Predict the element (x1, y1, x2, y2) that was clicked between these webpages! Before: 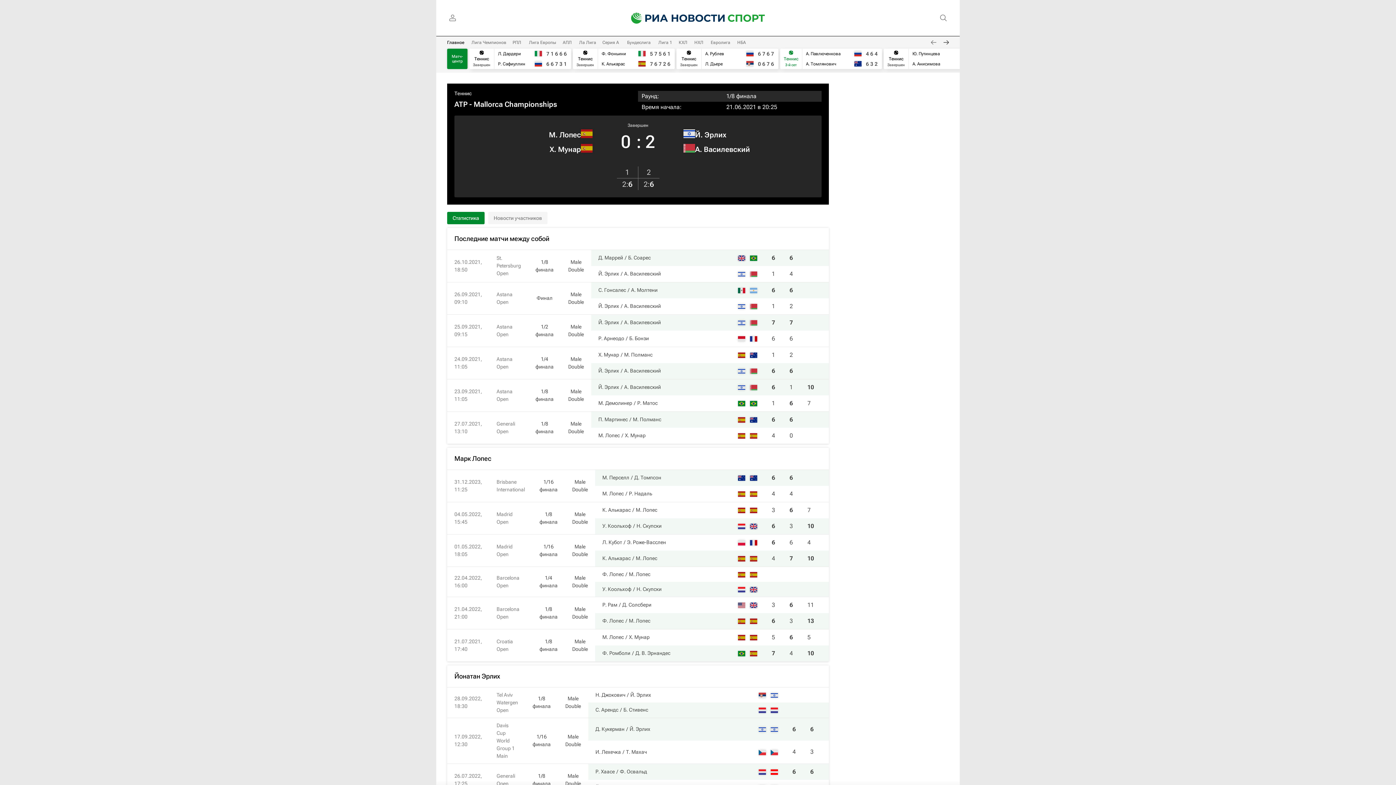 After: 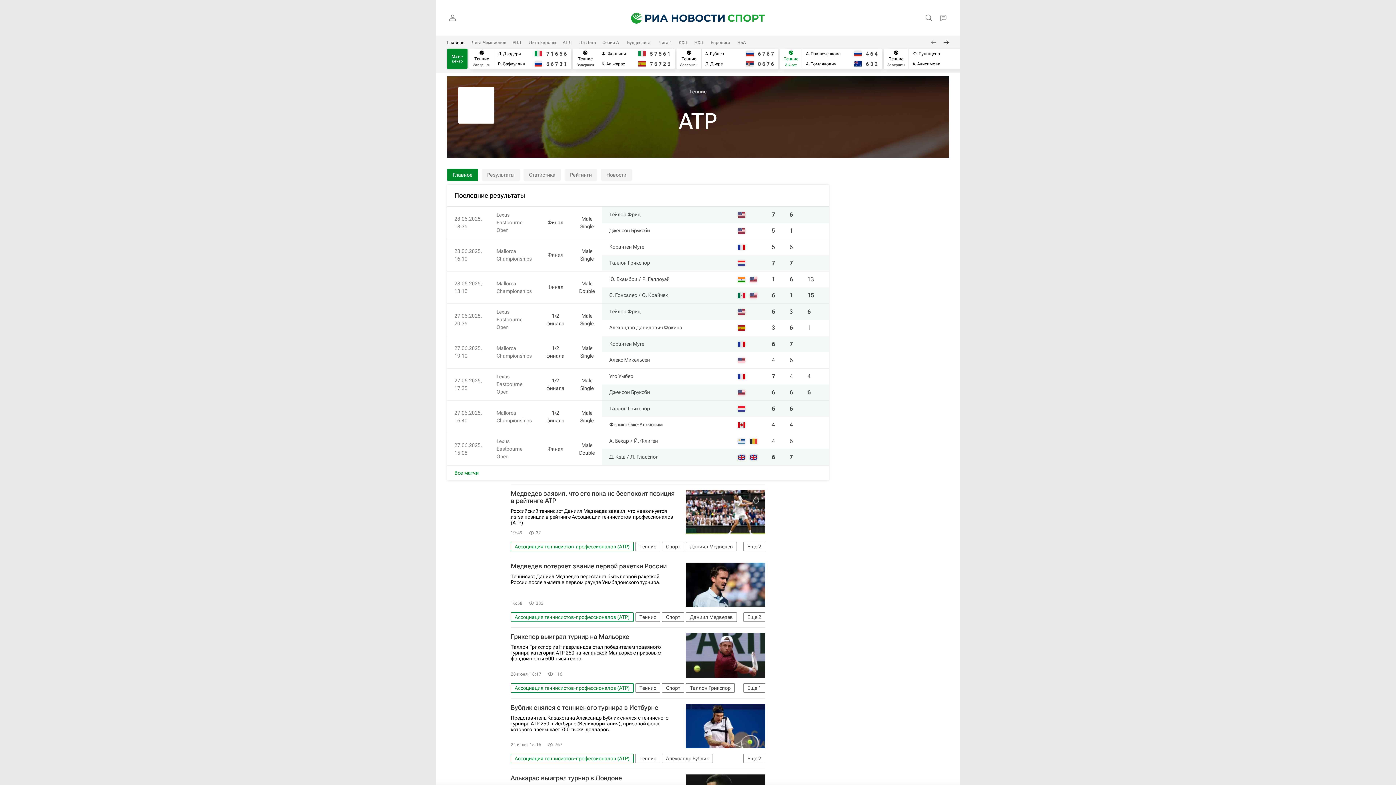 Action: label: ATP bbox: (454, 100, 467, 108)